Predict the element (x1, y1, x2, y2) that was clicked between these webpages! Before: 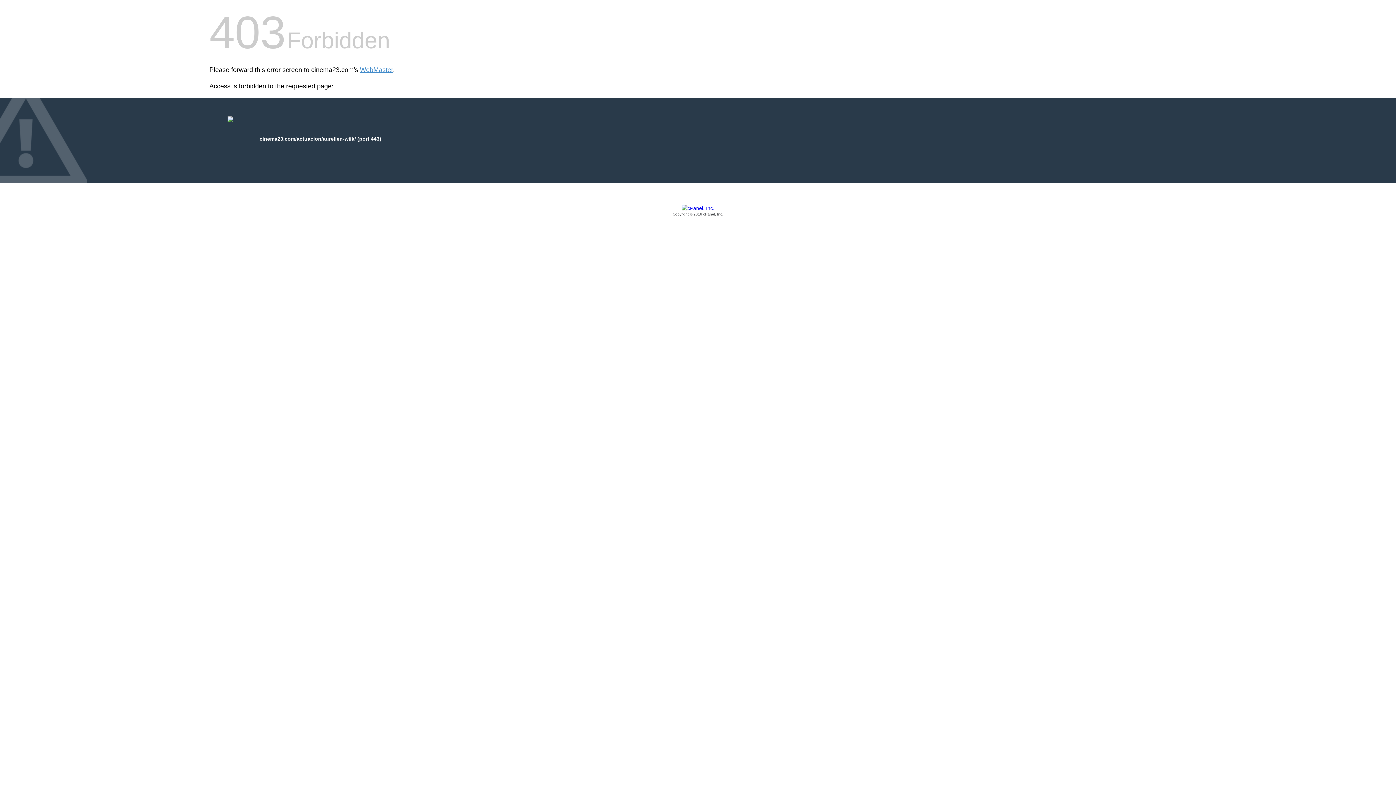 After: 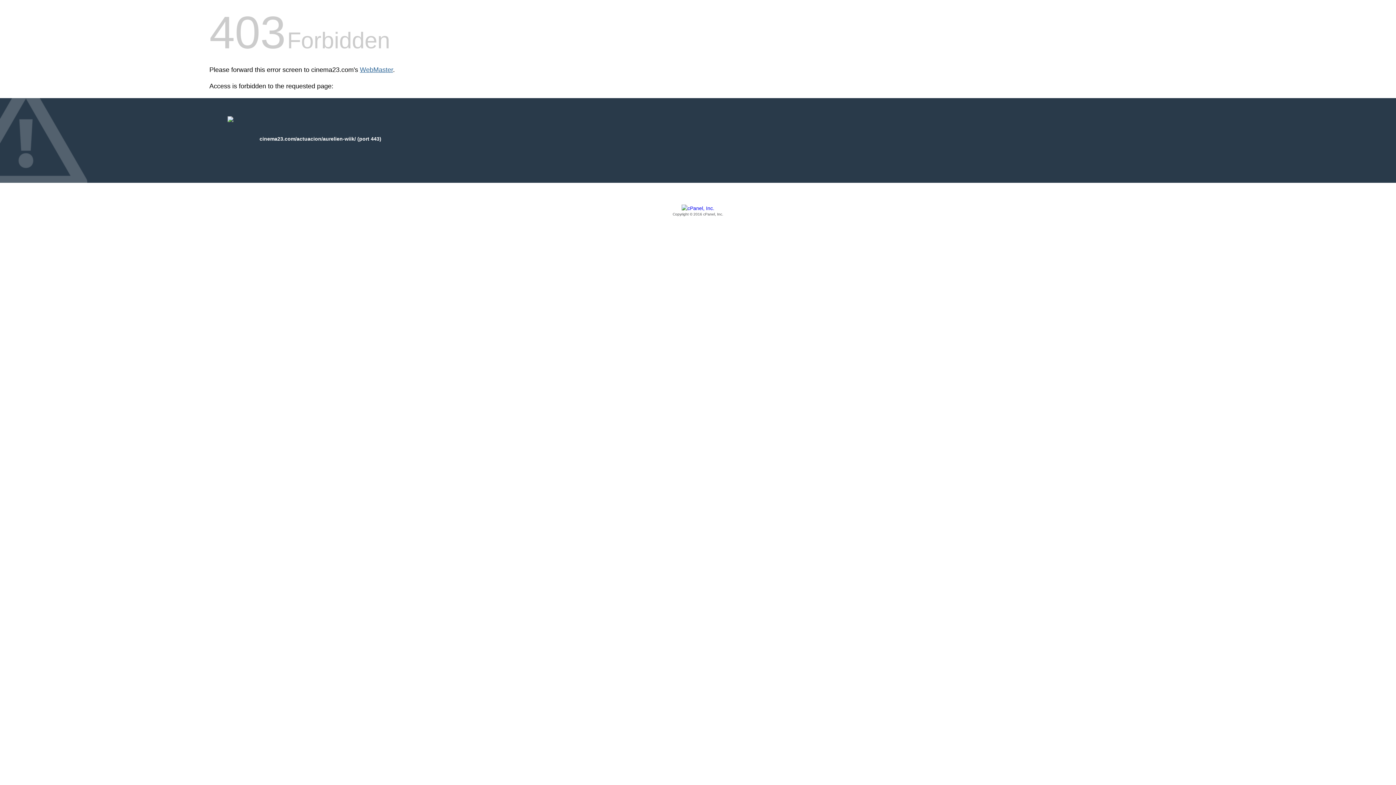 Action: bbox: (360, 66, 393, 73) label: WebMaster